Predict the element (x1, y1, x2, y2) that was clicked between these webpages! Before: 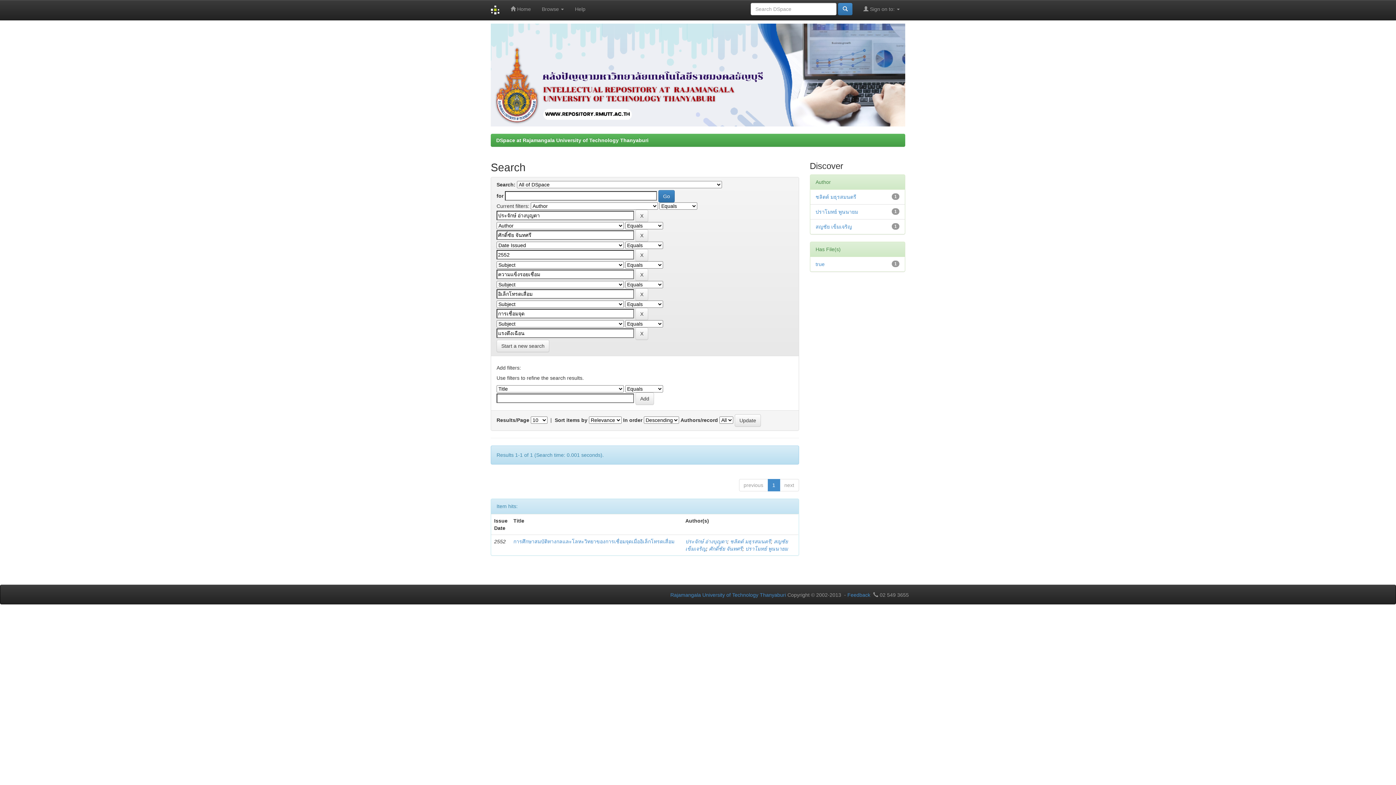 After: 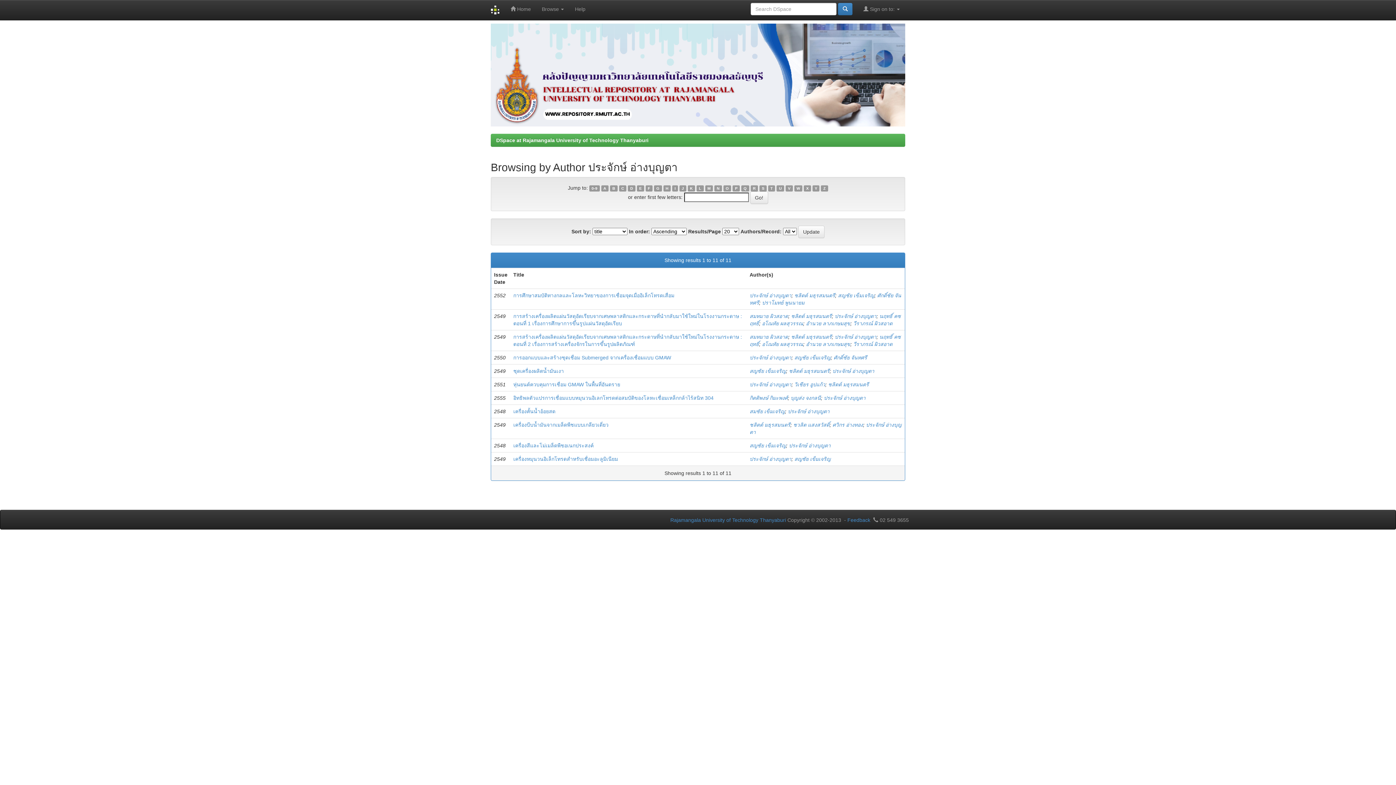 Action: bbox: (685, 538, 727, 544) label: ประจักษ์ อ่างบุญตา